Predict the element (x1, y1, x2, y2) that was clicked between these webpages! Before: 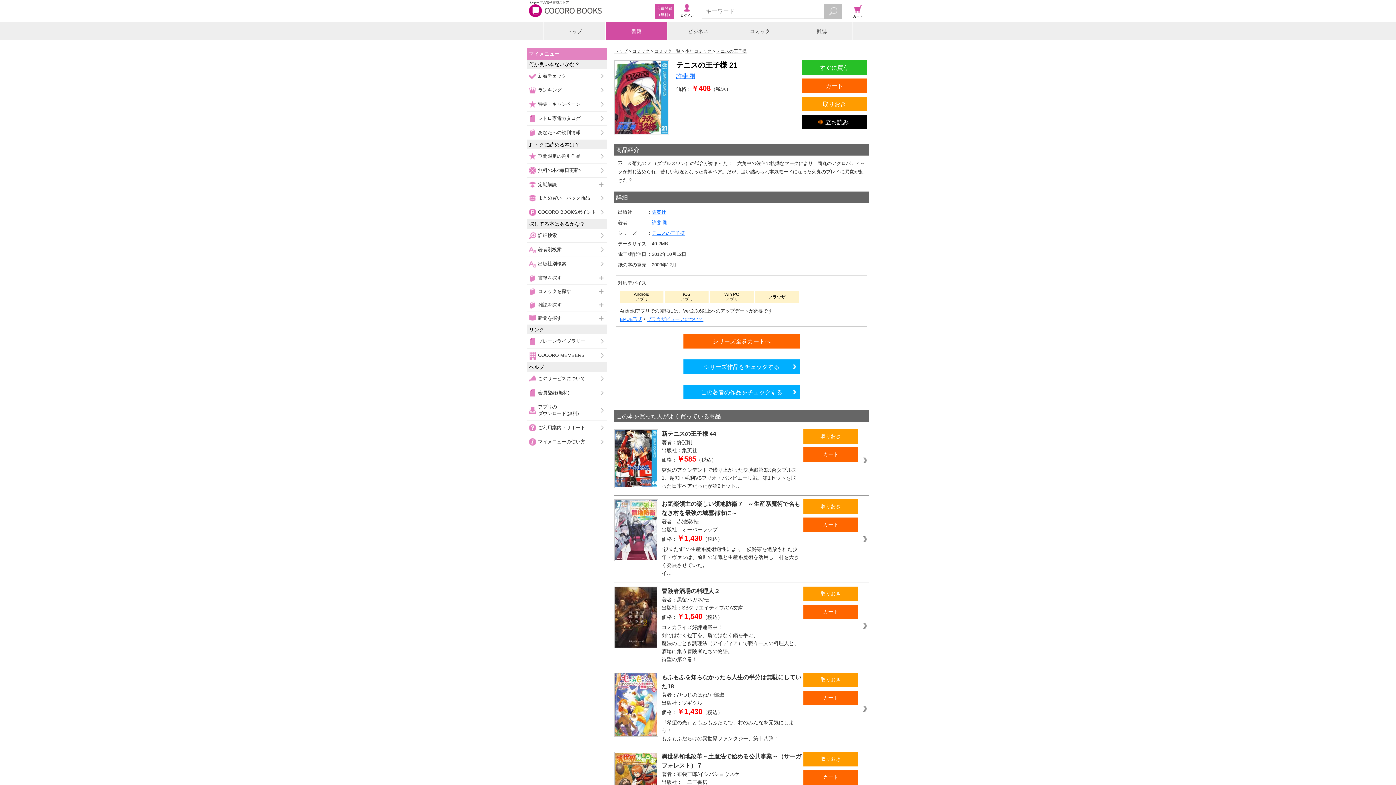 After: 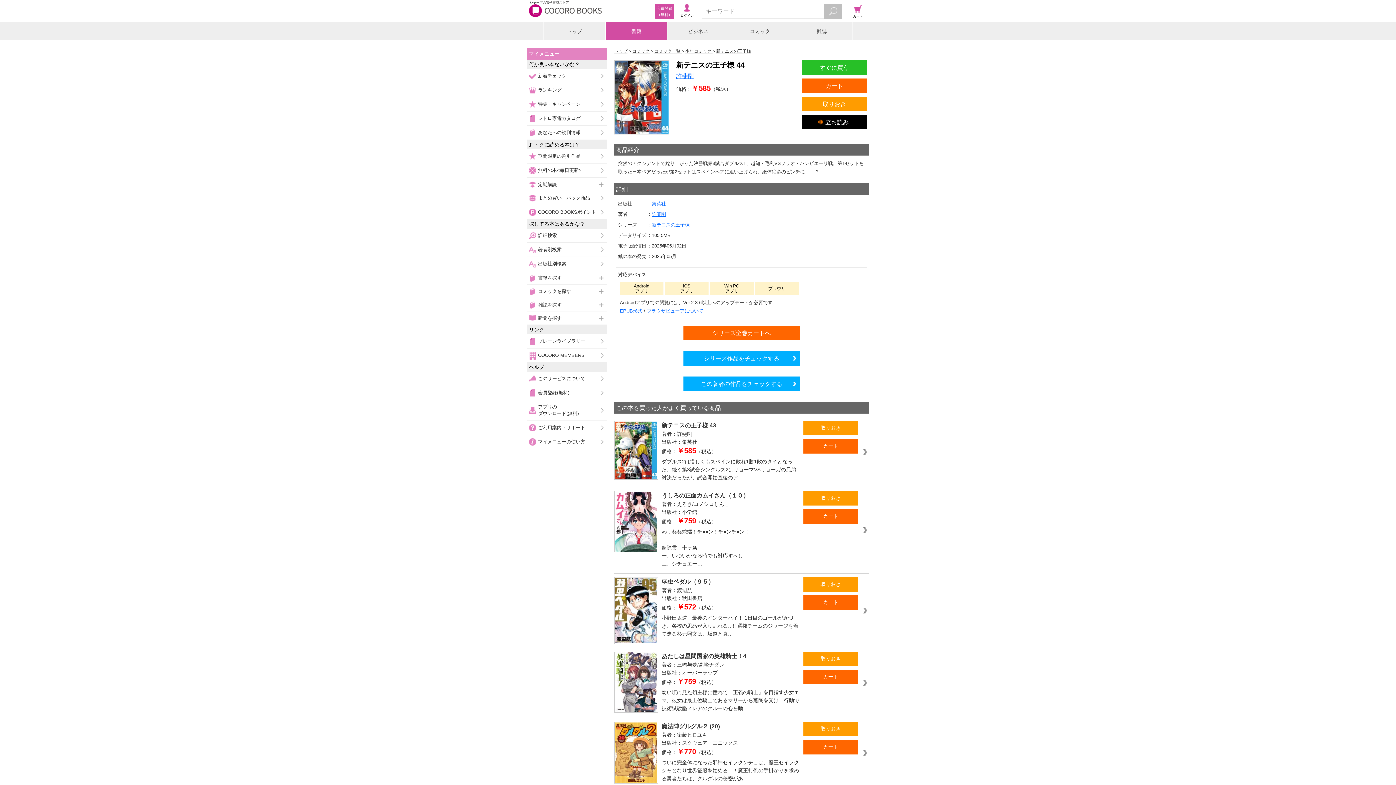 Action: bbox: (661, 429, 803, 464) label: 新テニスの王子様 44

著者：許斐剛

出版社：集英社

価格：￥585（税込）